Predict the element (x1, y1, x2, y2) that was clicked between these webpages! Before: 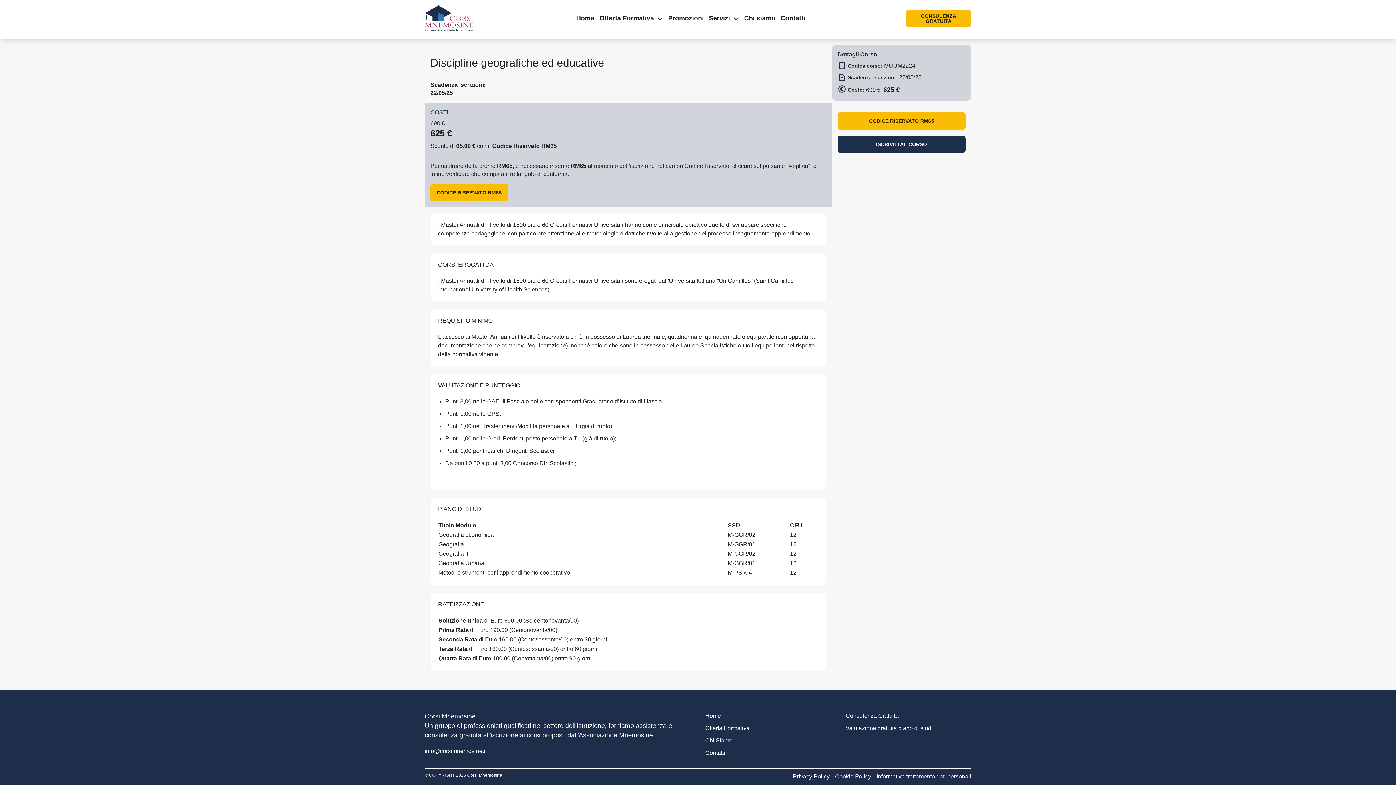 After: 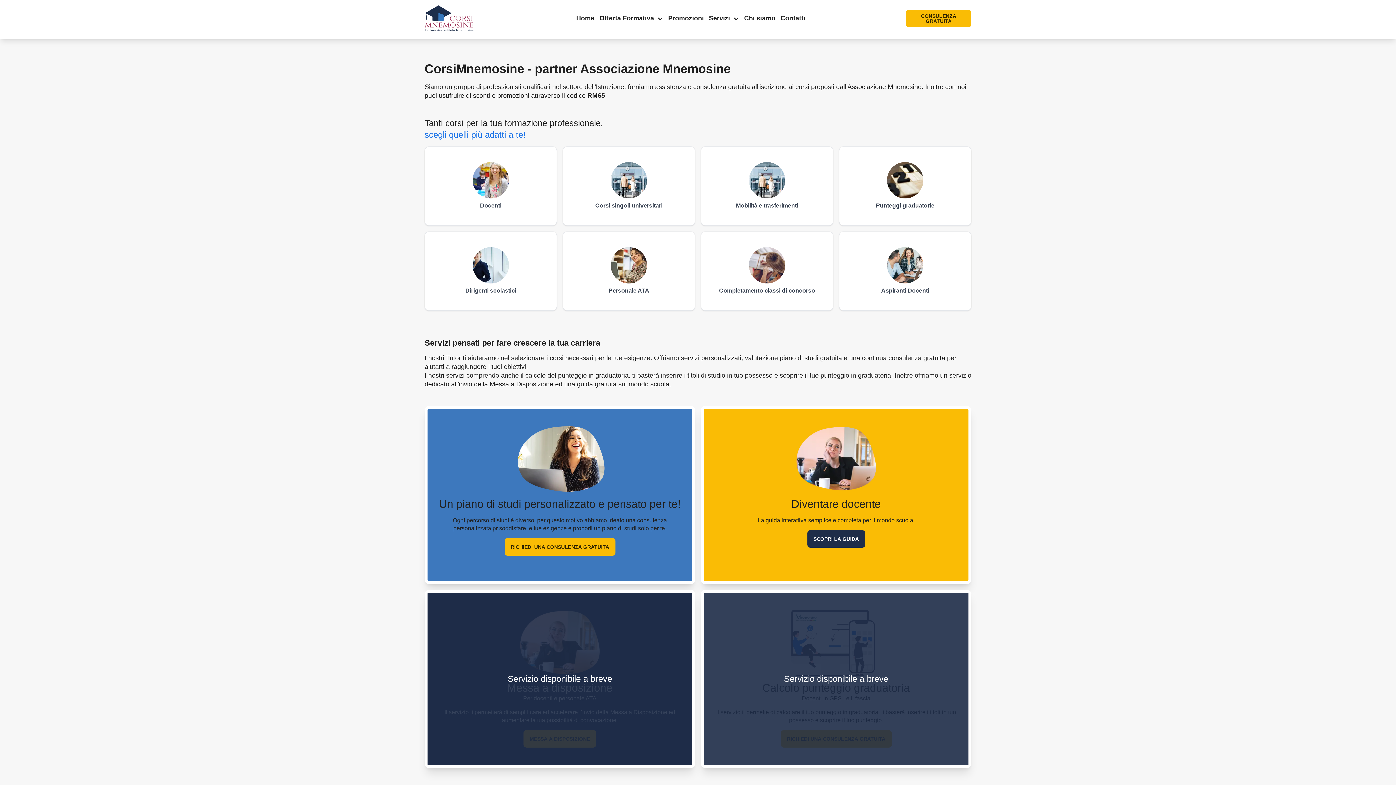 Action: label: Chi Siamo bbox: (705, 736, 831, 745)